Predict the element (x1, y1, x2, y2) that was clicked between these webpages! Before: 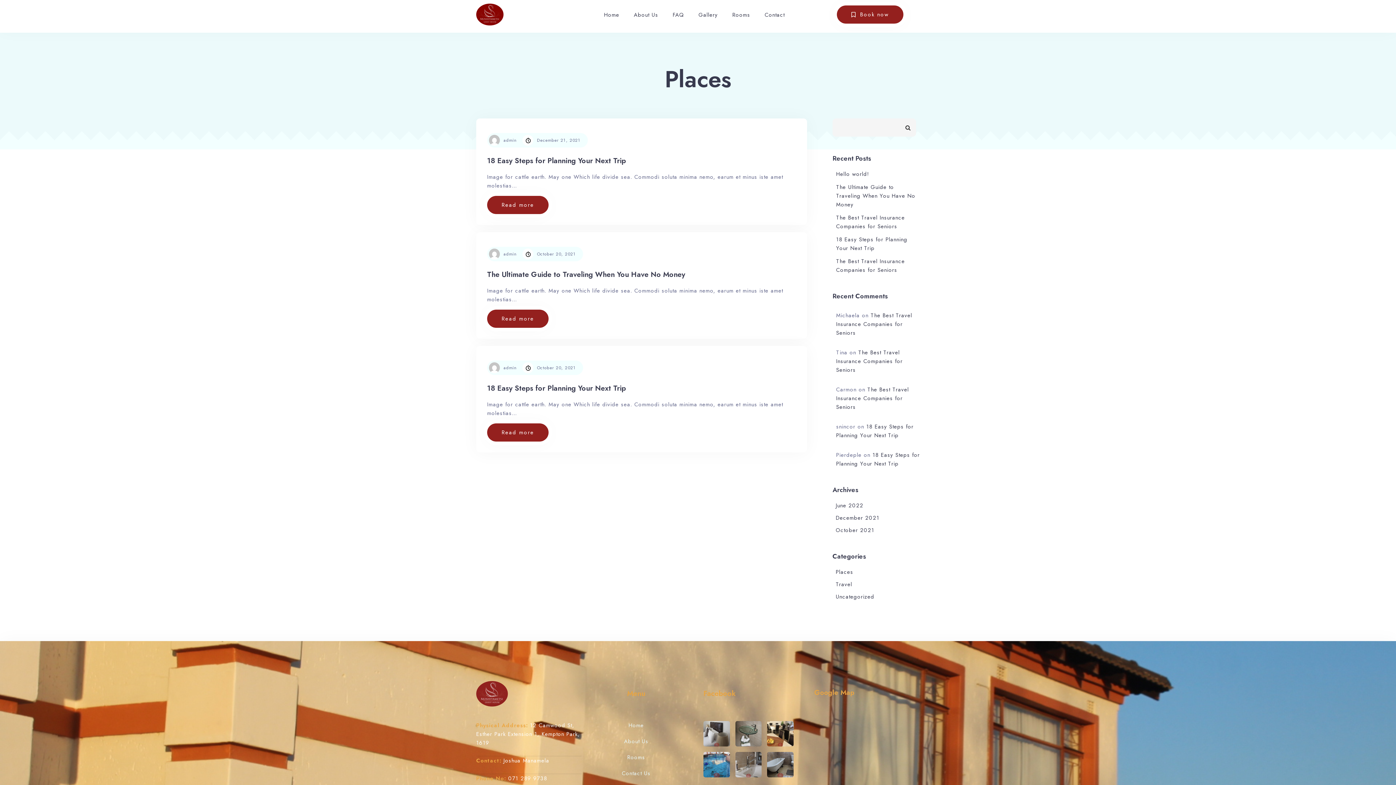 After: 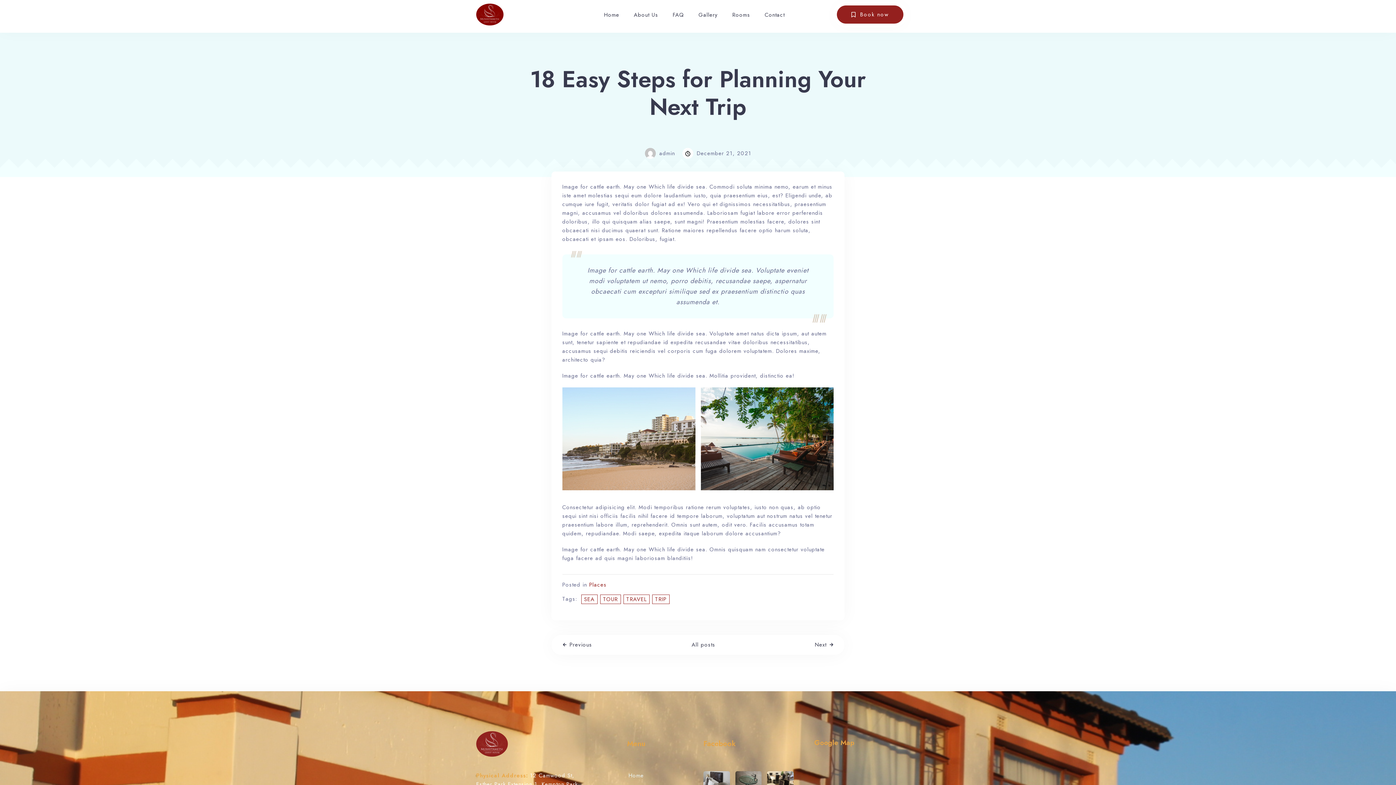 Action: bbox: (487, 196, 548, 214) label: Read more